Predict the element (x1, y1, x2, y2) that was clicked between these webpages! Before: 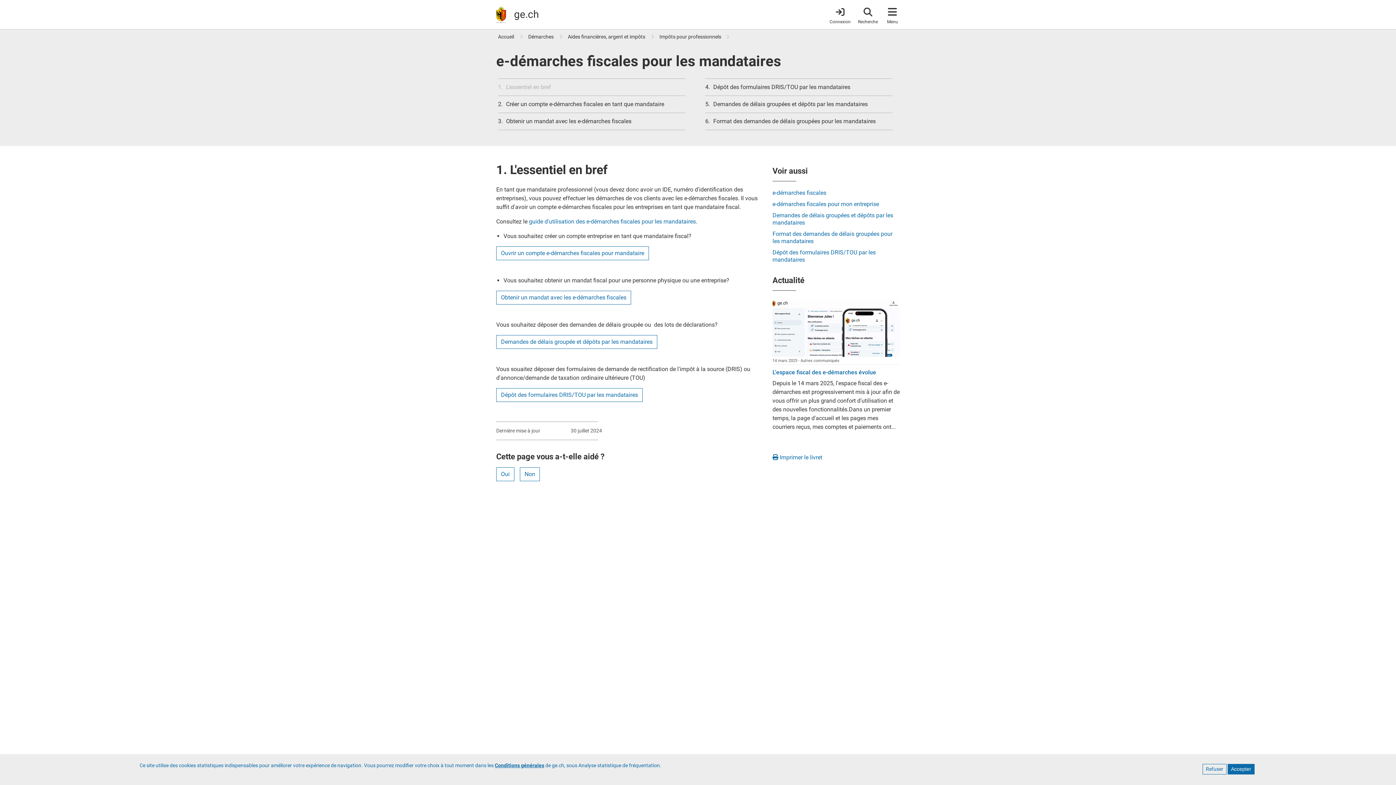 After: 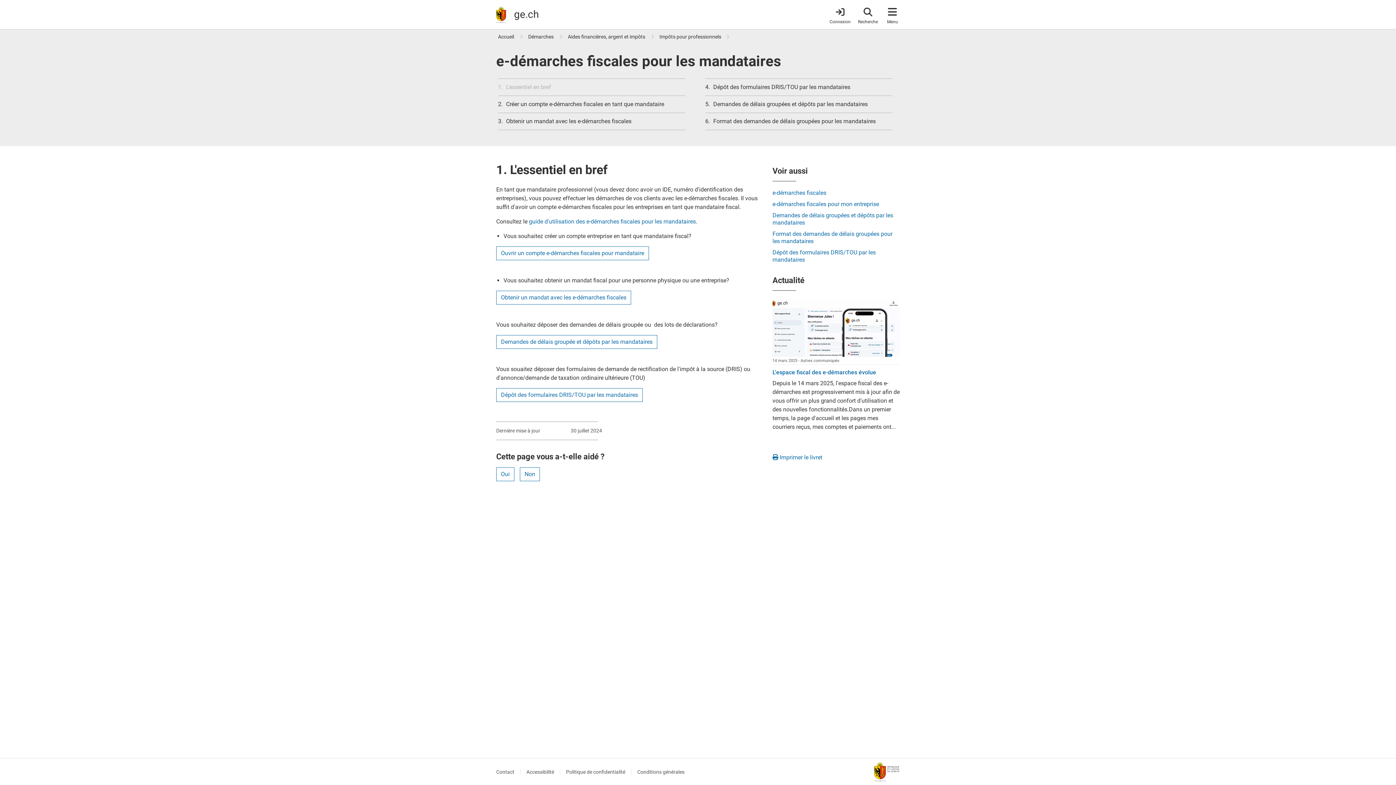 Action: label: Accepter bbox: (1228, 764, 1254, 774)